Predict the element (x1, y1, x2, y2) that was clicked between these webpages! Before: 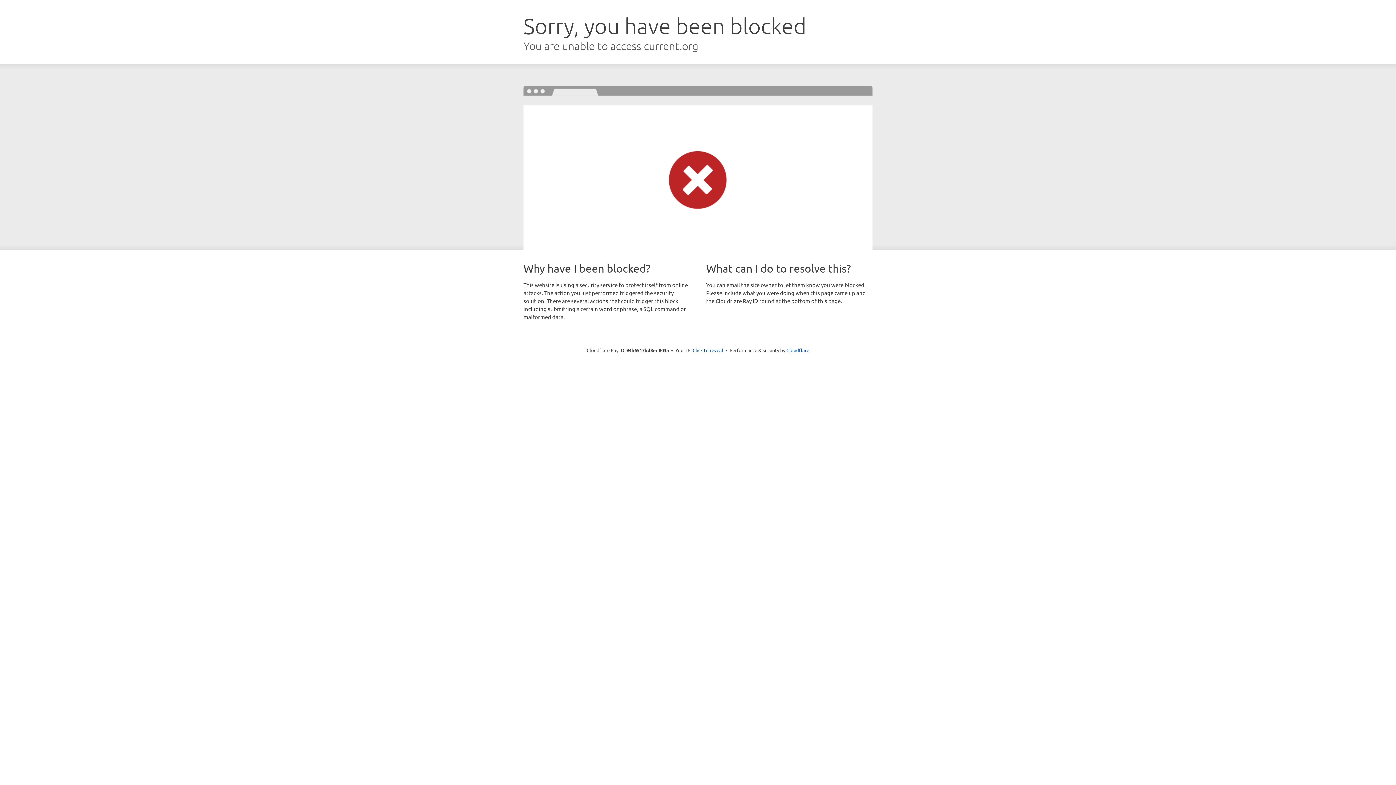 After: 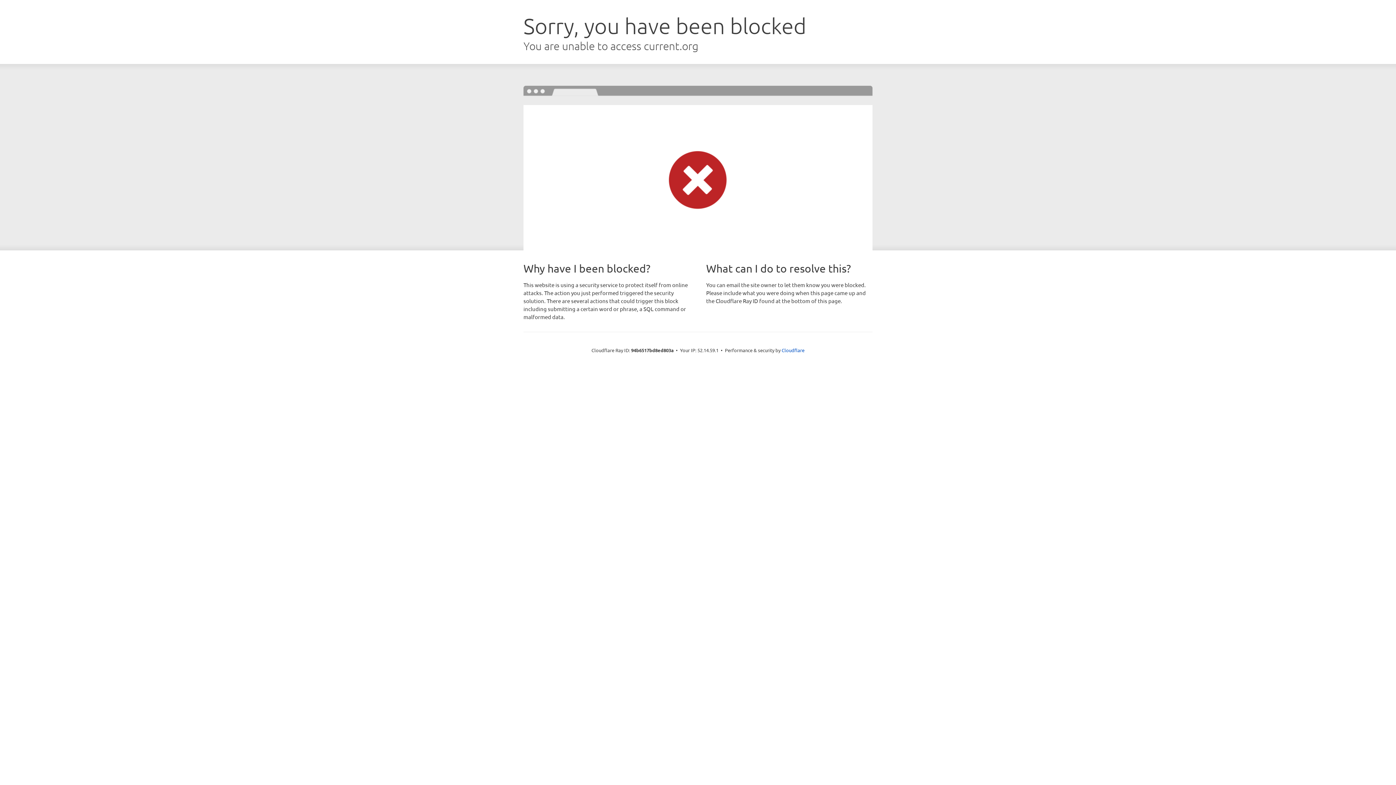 Action: bbox: (692, 346, 723, 353) label: Click to reveal